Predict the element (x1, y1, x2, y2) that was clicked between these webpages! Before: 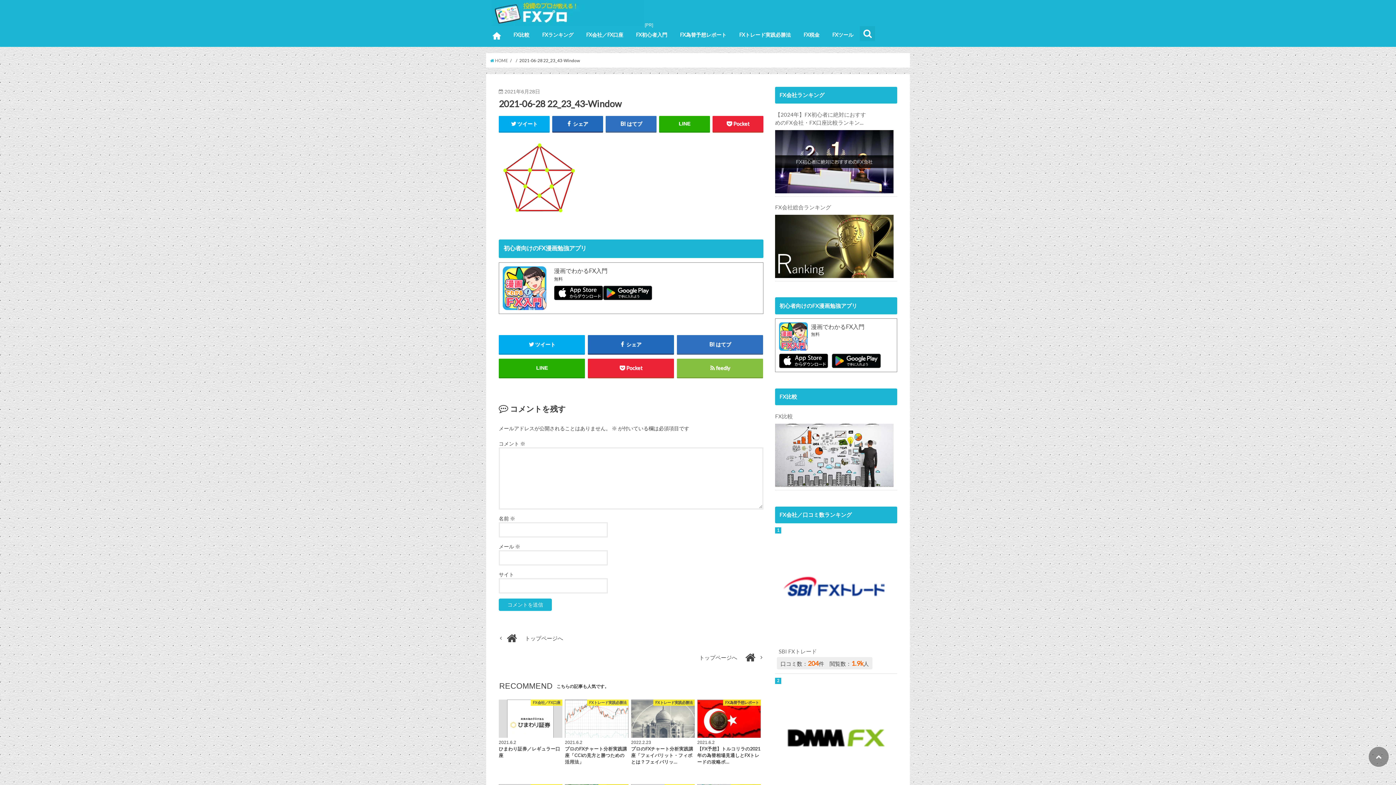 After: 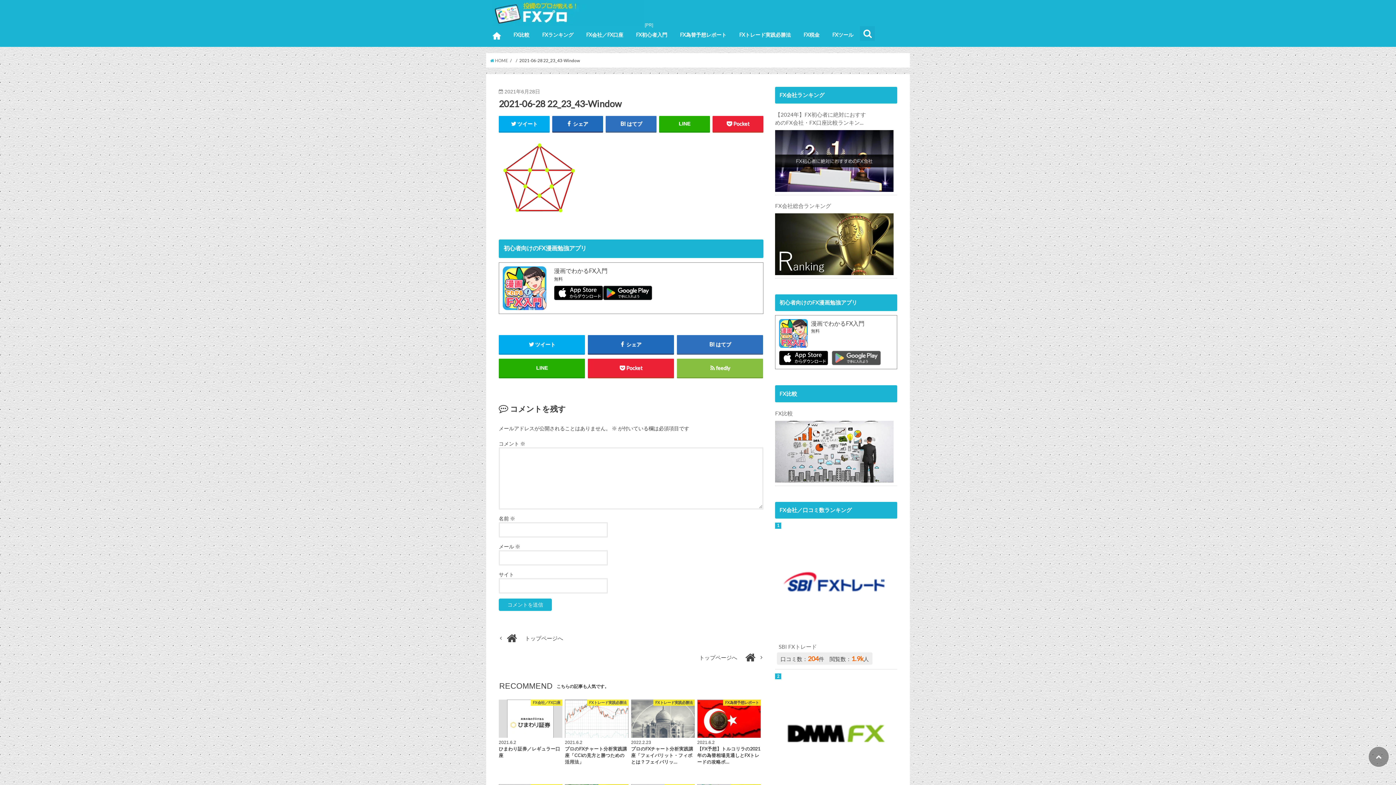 Action: bbox: (832, 361, 880, 367)